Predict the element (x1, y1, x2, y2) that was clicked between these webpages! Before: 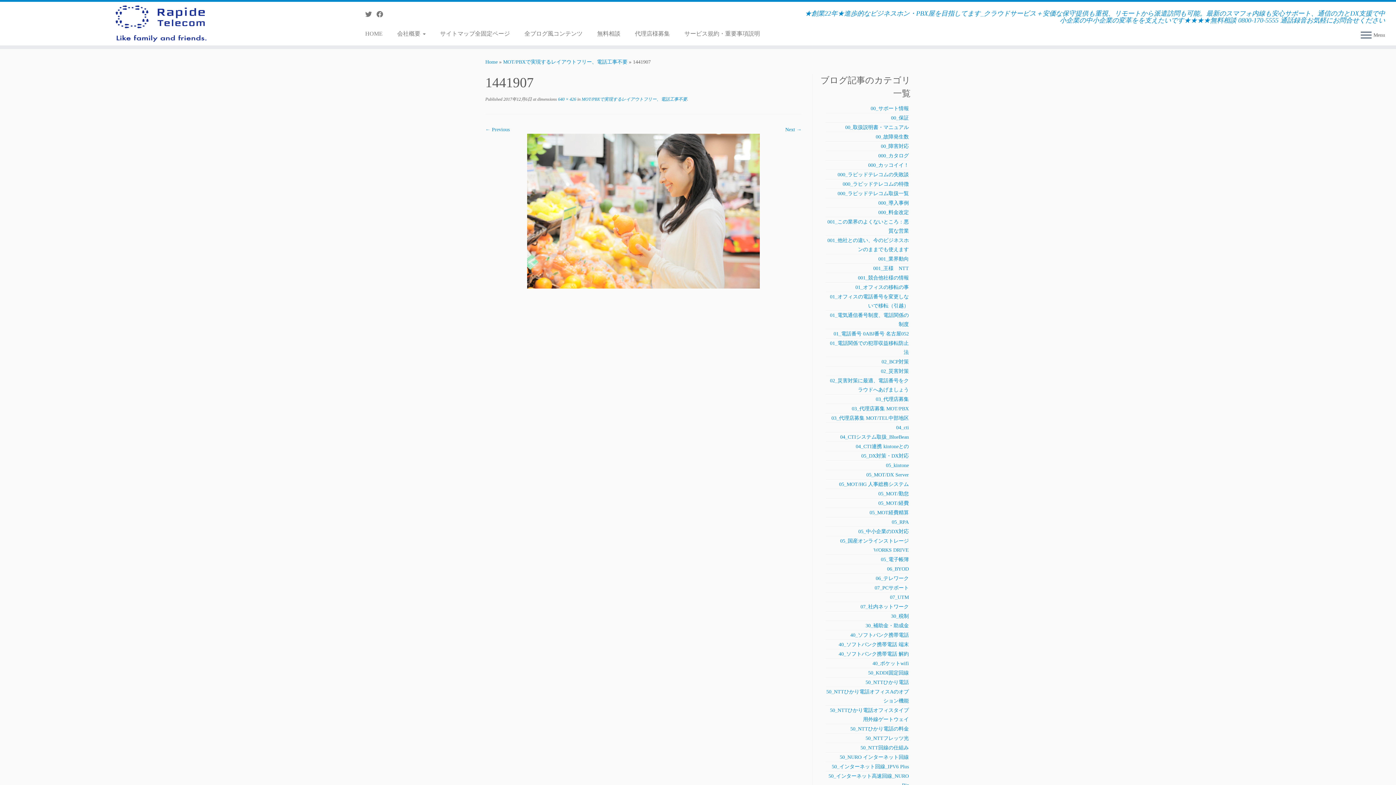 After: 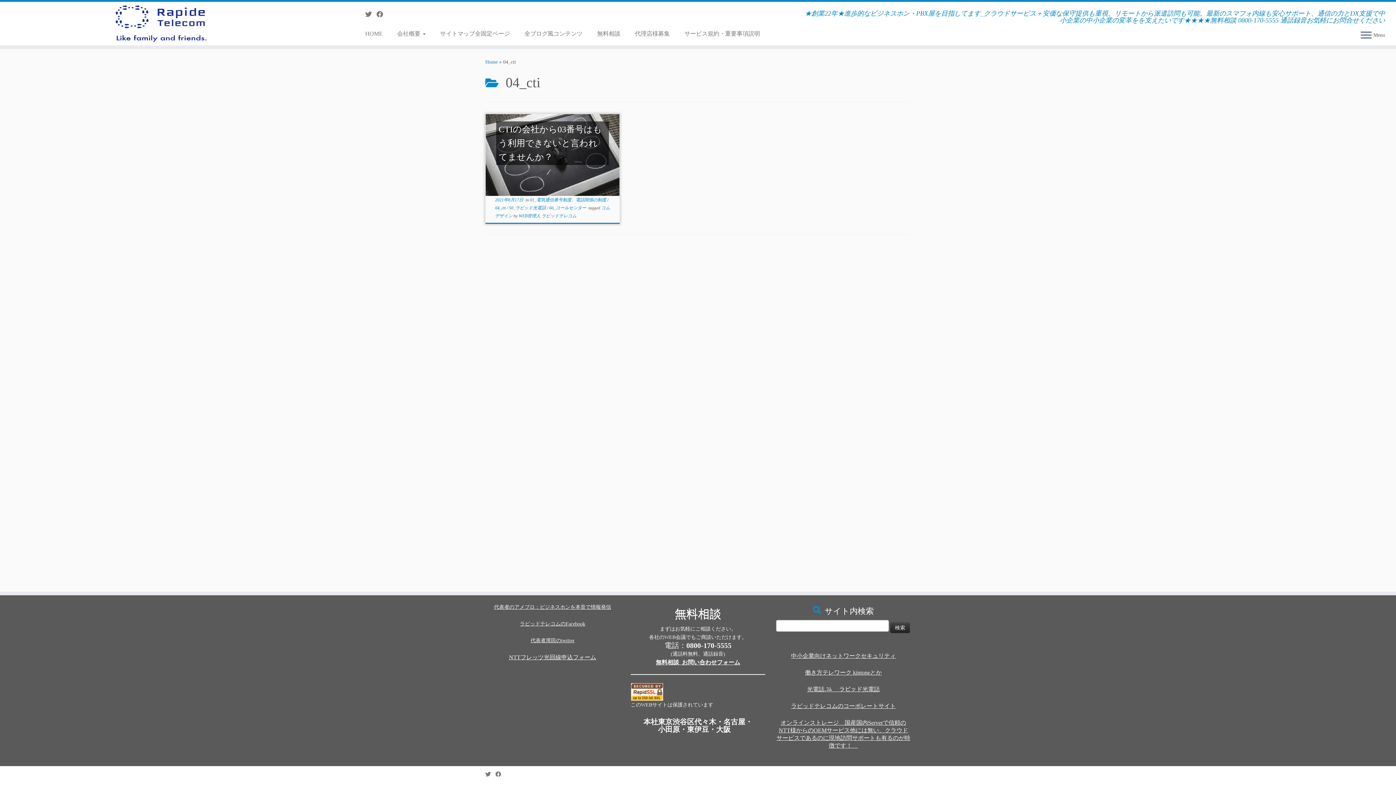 Action: bbox: (896, 425, 909, 430) label: 04_cti